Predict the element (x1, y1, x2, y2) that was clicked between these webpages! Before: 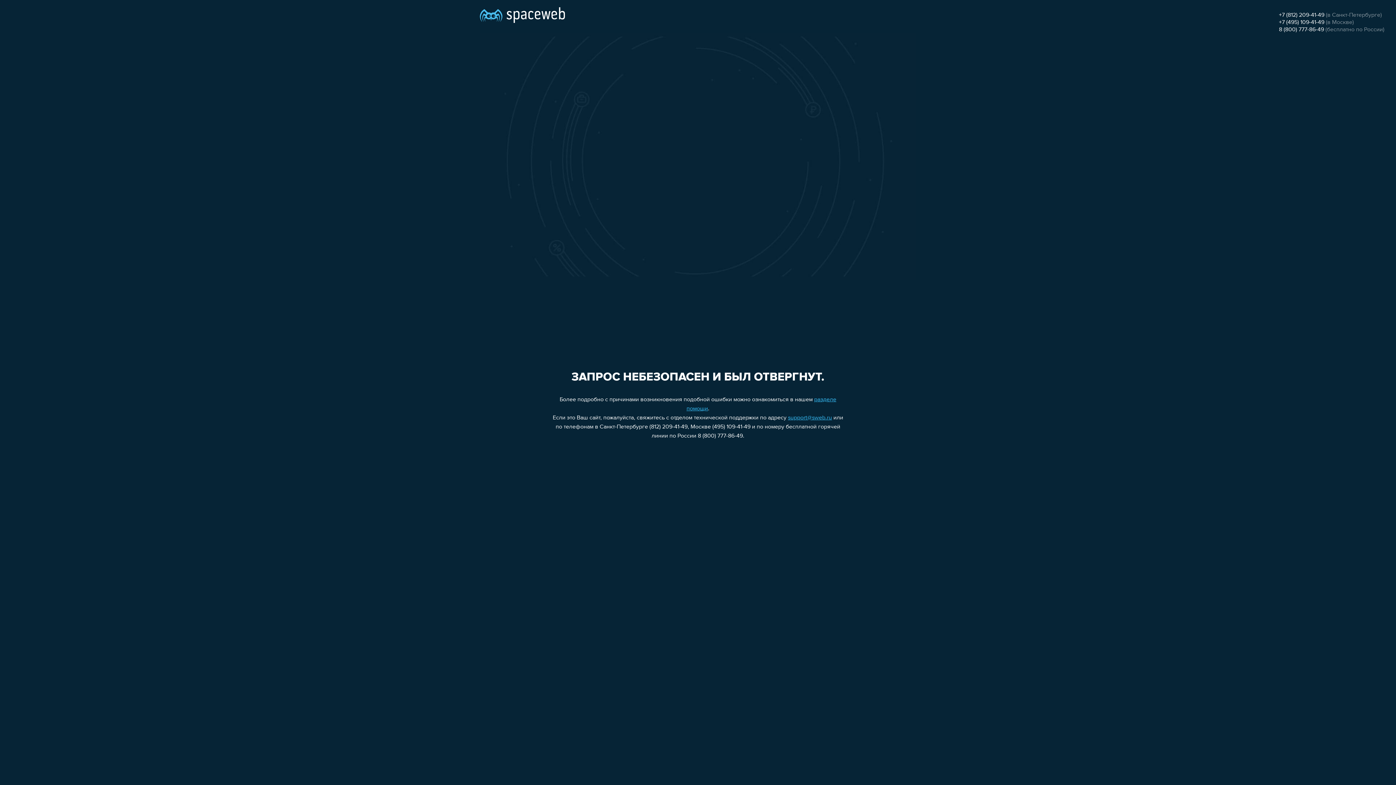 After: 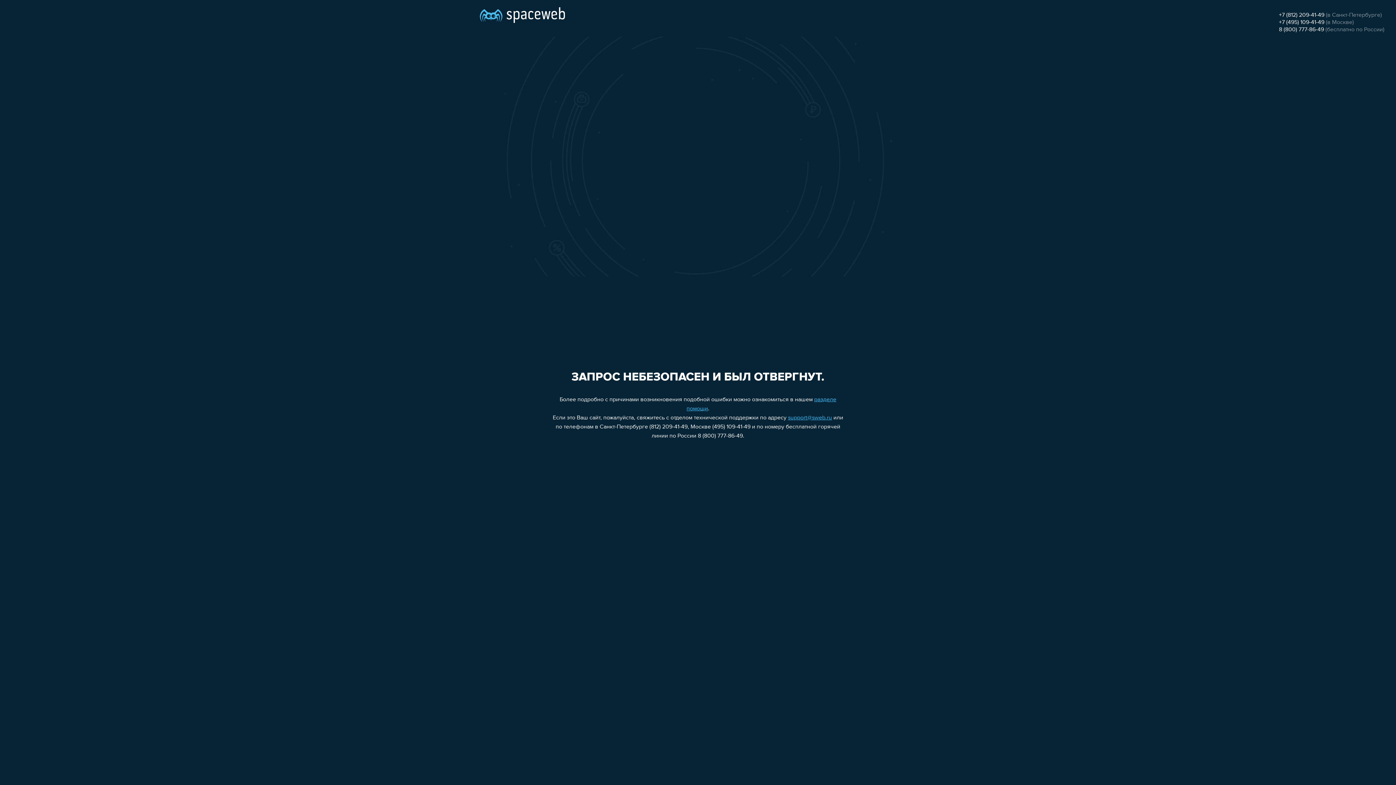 Action: bbox: (1279, 26, 1324, 32) label: 8 (800) 777-86-49